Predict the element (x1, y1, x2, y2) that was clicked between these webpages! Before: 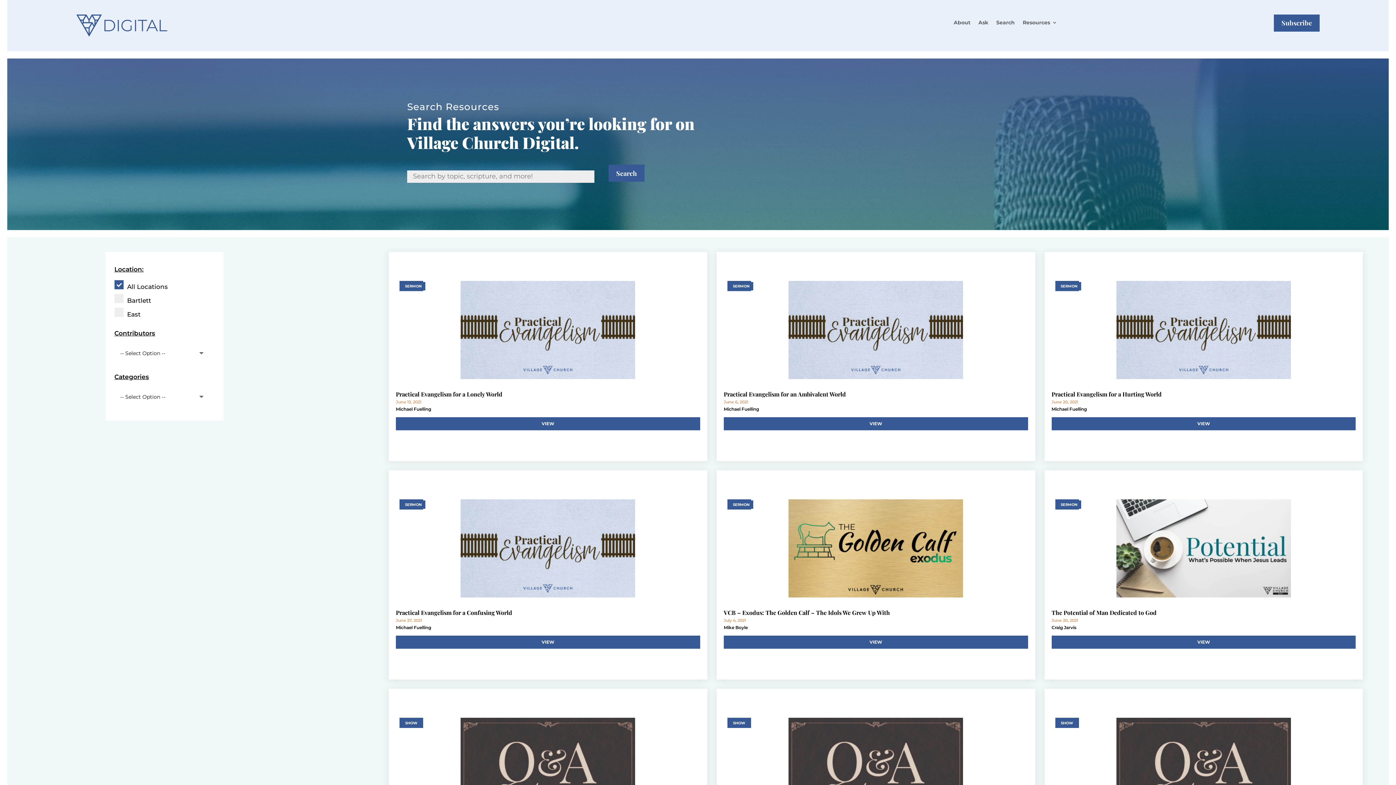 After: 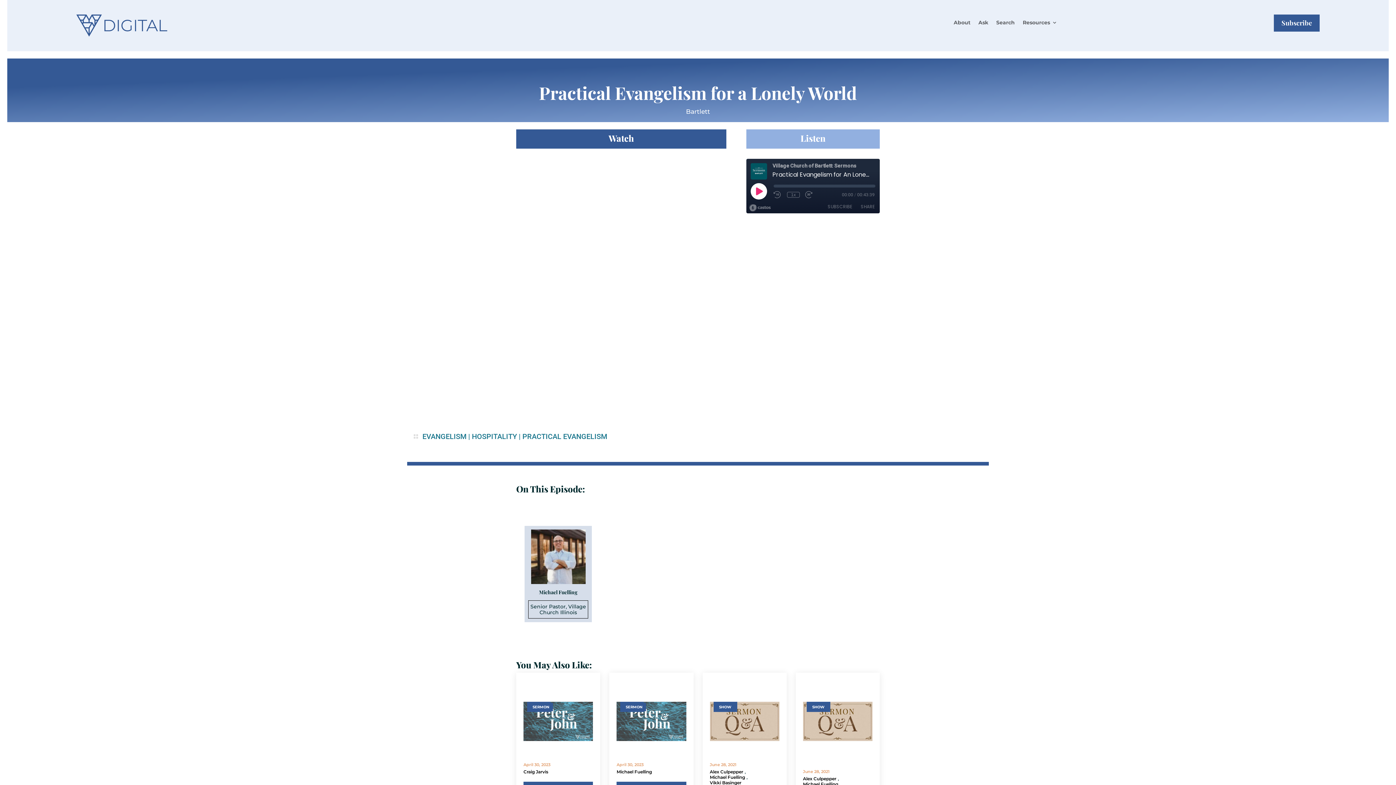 Action: bbox: (460, 281, 635, 379)